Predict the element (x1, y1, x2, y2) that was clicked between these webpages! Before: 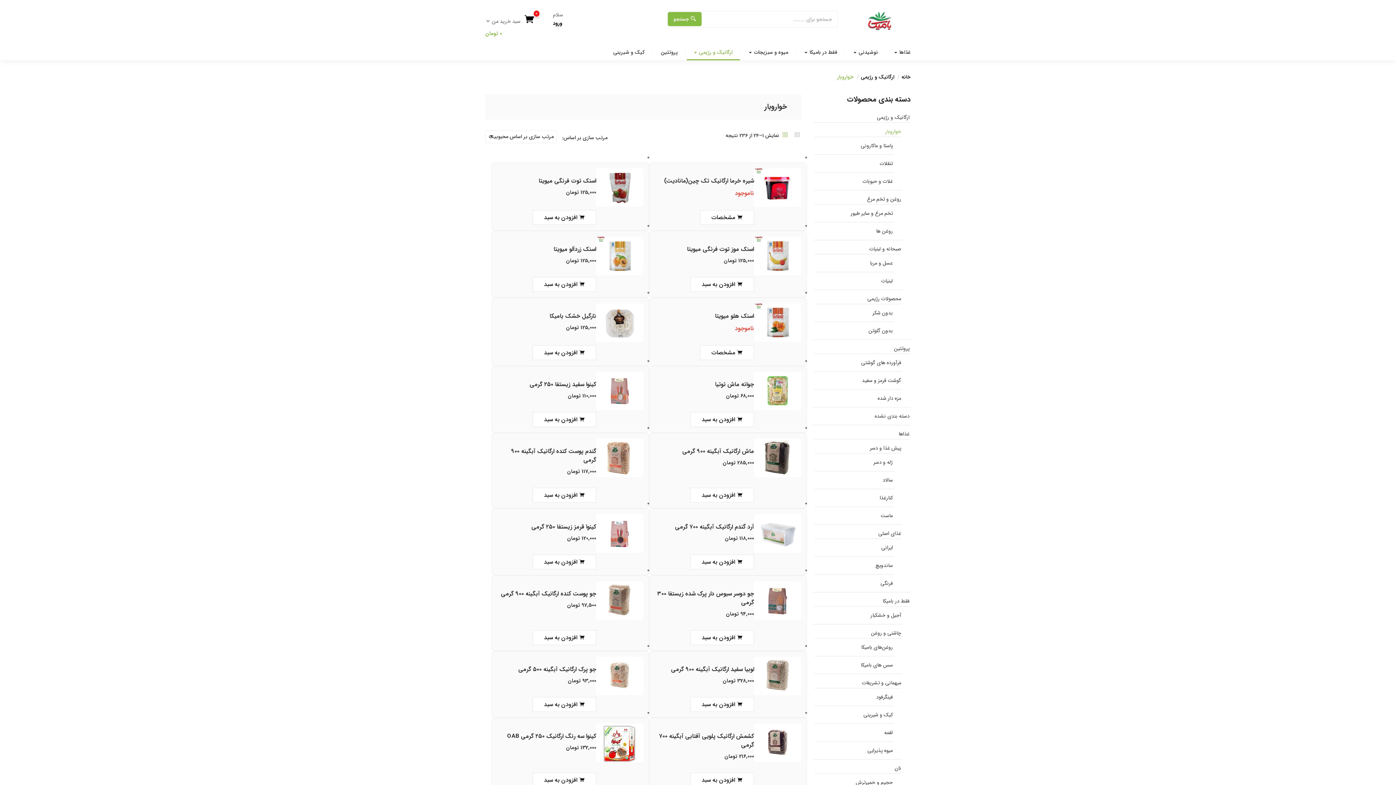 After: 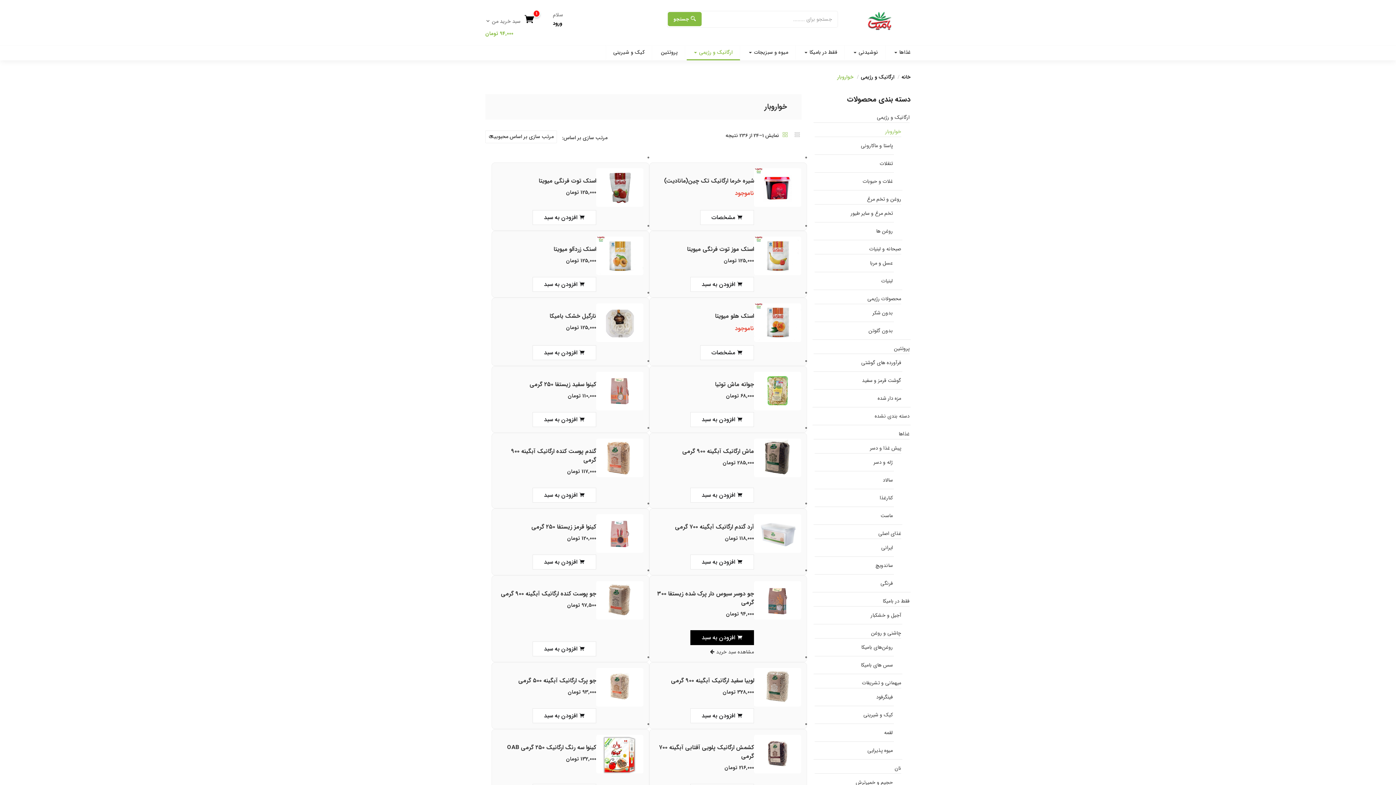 Action: bbox: (690, 630, 754, 645) label:  افزودن به سبد